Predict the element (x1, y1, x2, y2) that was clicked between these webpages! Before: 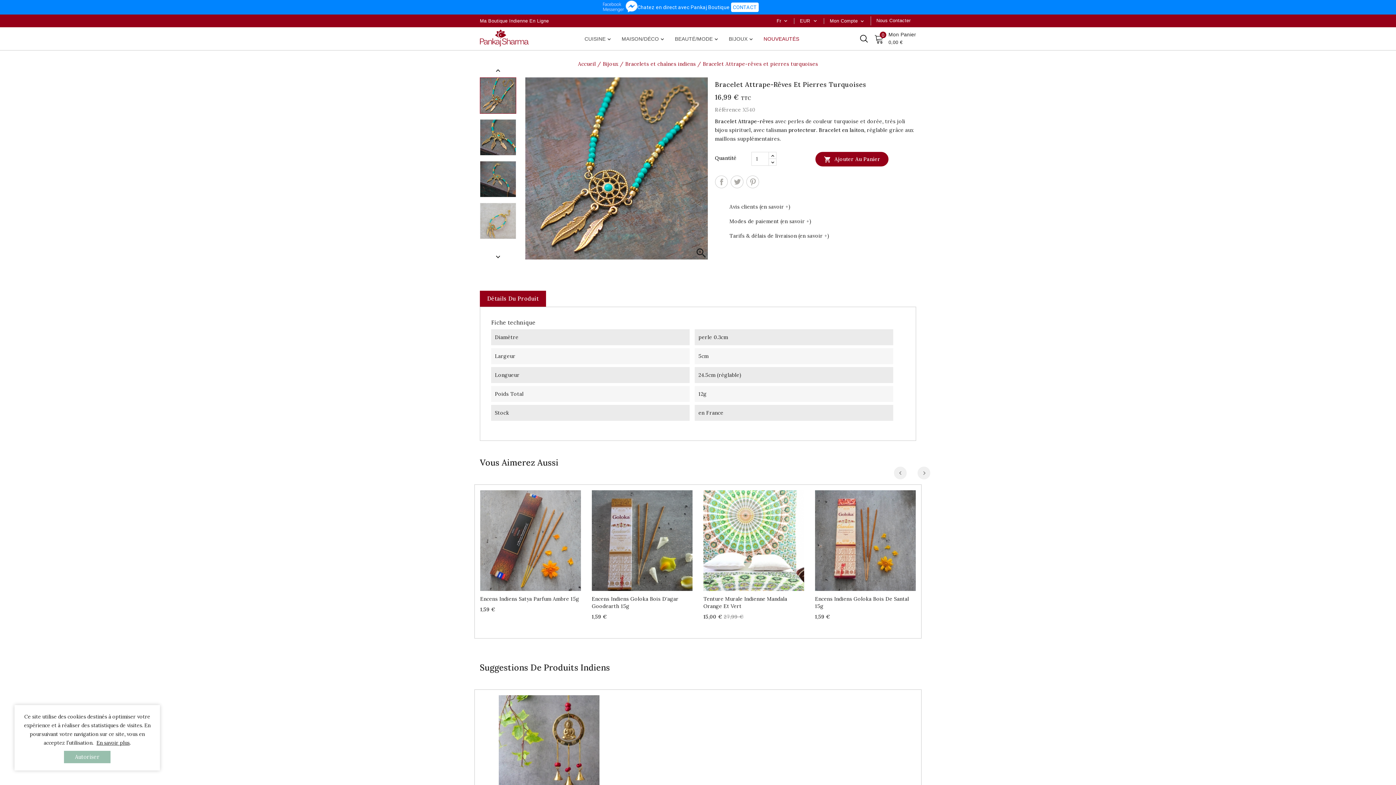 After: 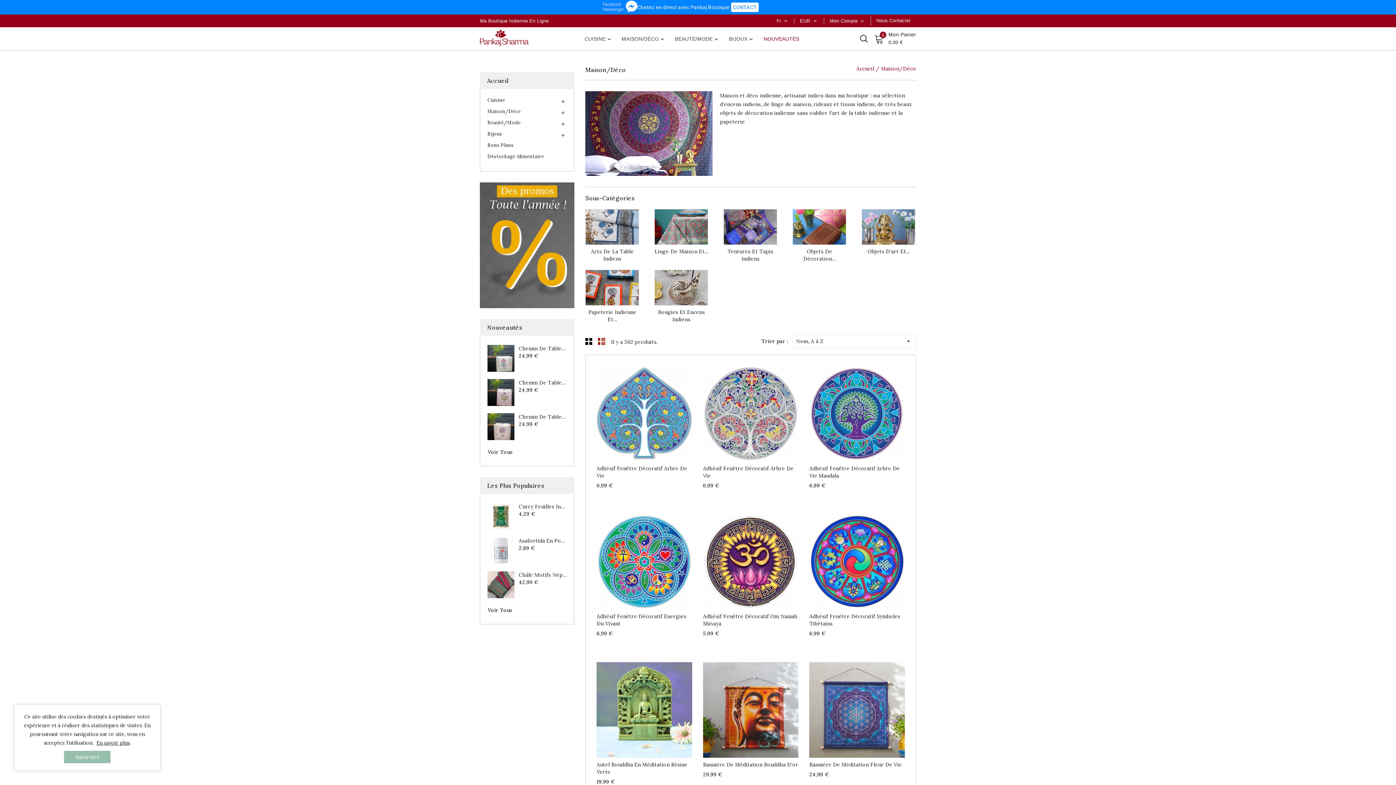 Action: bbox: (621, 27, 675, 50) label: 
MAISON/DÉCO